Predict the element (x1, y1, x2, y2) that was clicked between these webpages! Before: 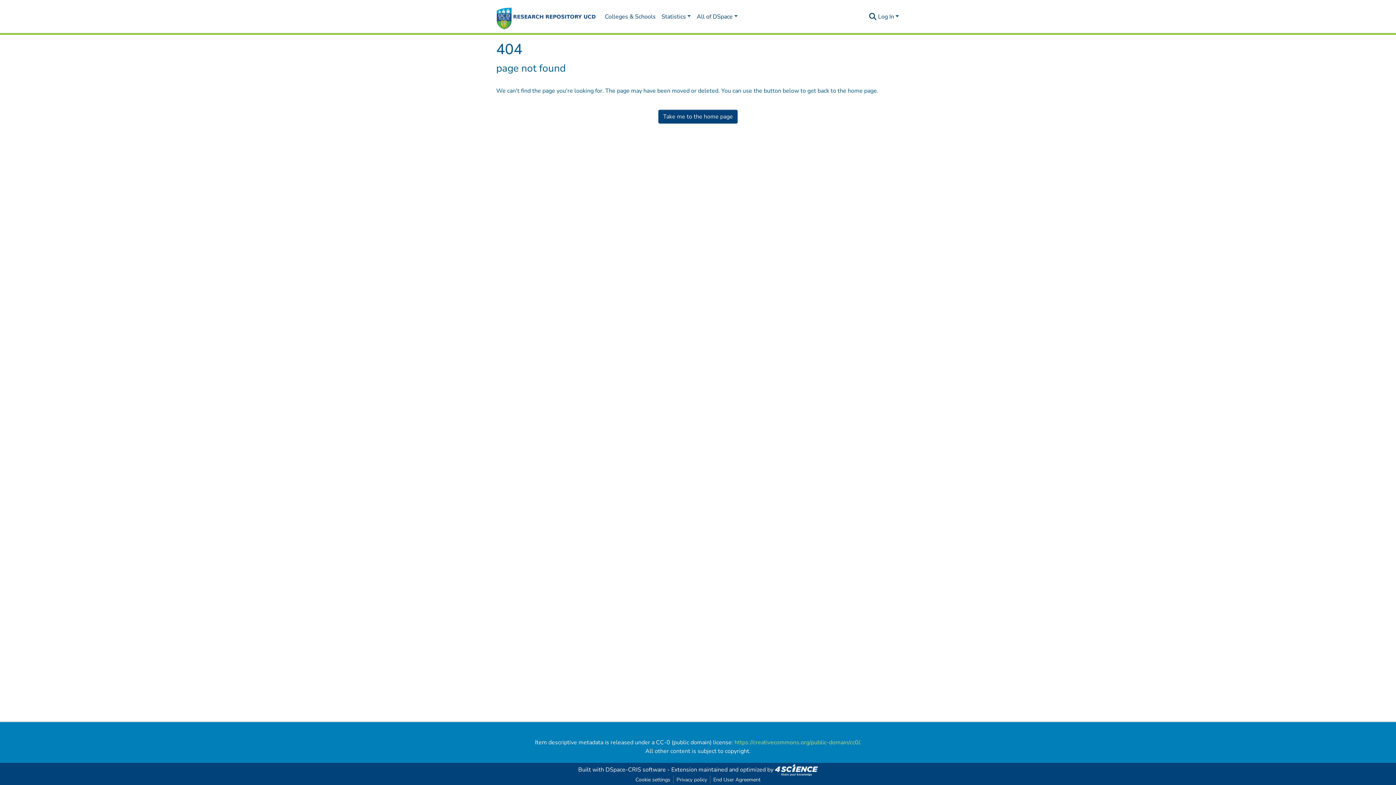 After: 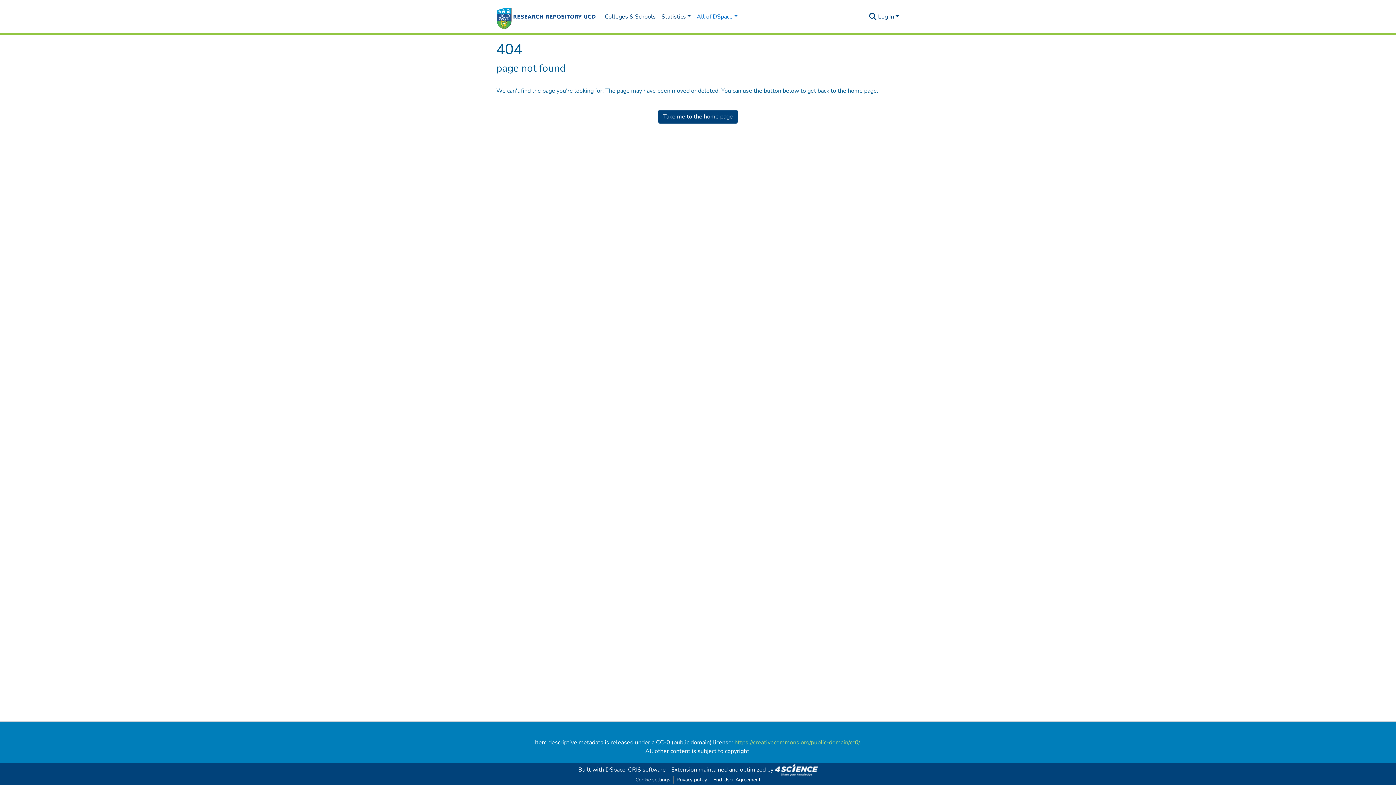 Action: label: All of DSpace bbox: (693, 9, 740, 24)